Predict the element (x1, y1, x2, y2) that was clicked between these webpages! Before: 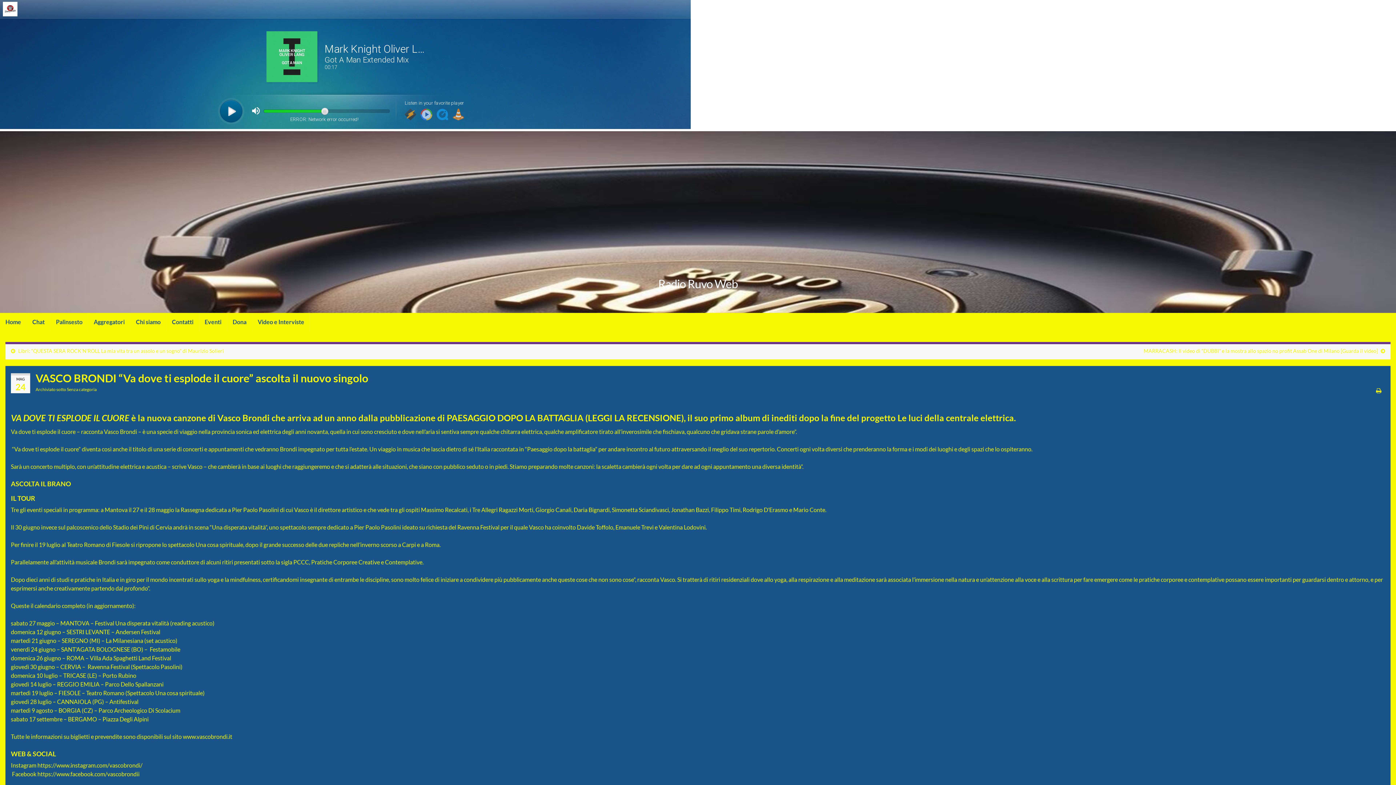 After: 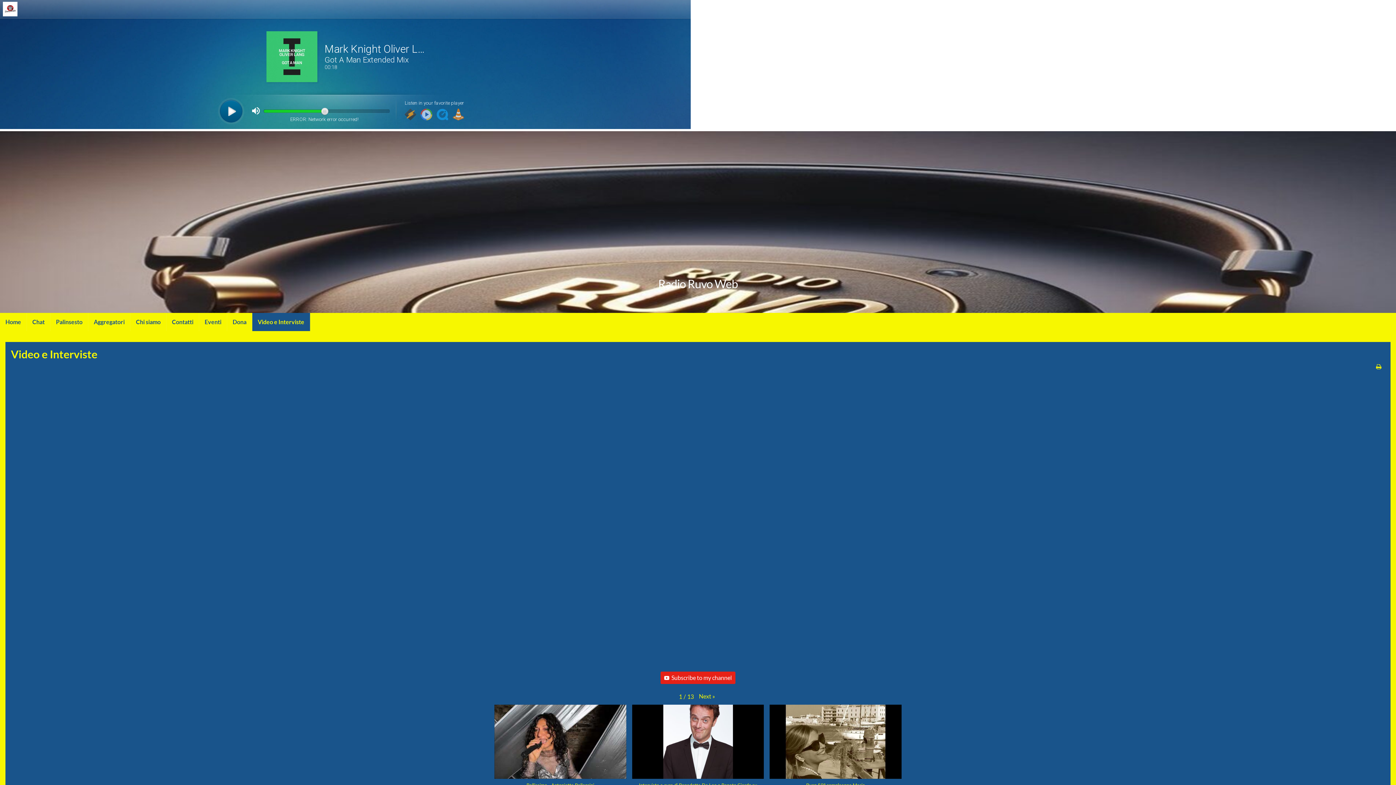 Action: label: Video e Interviste bbox: (252, 313, 309, 331)